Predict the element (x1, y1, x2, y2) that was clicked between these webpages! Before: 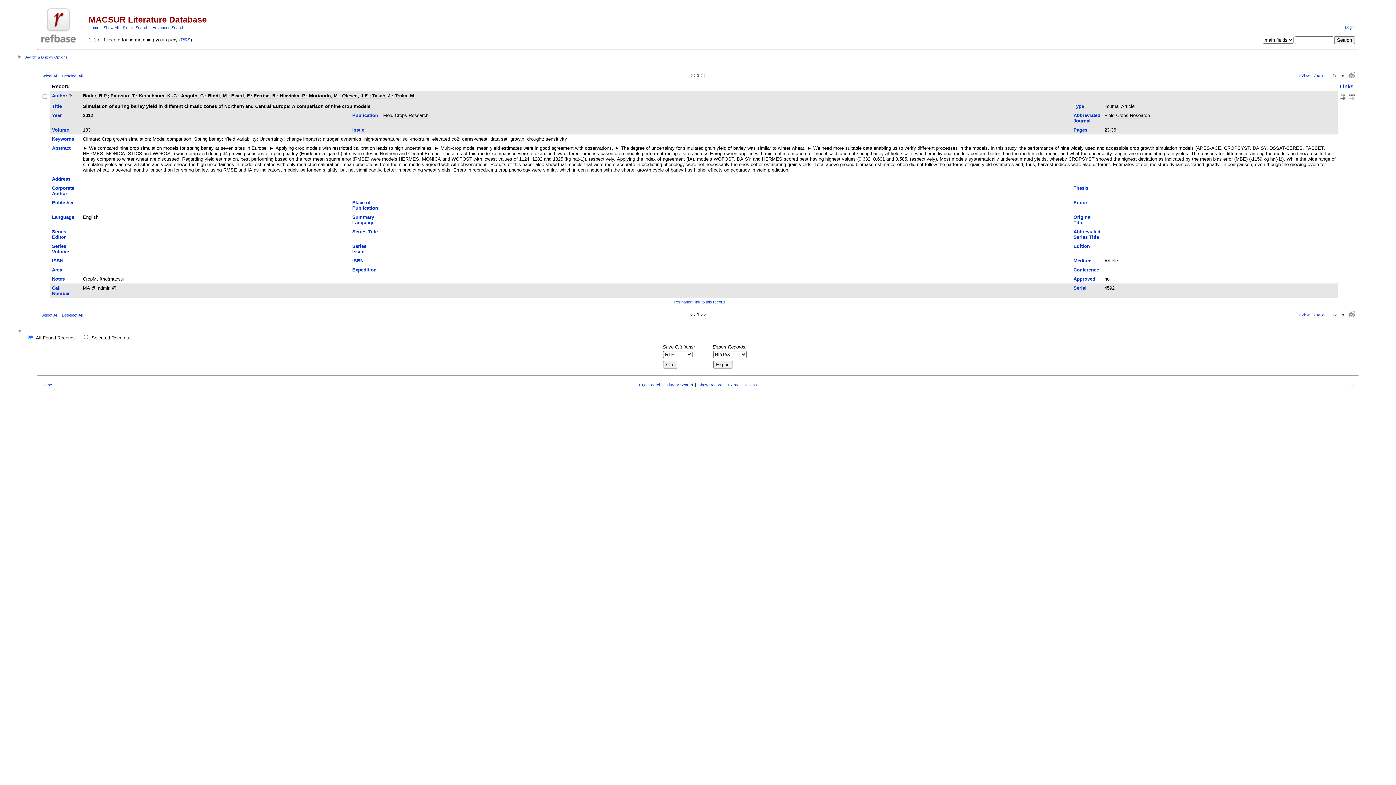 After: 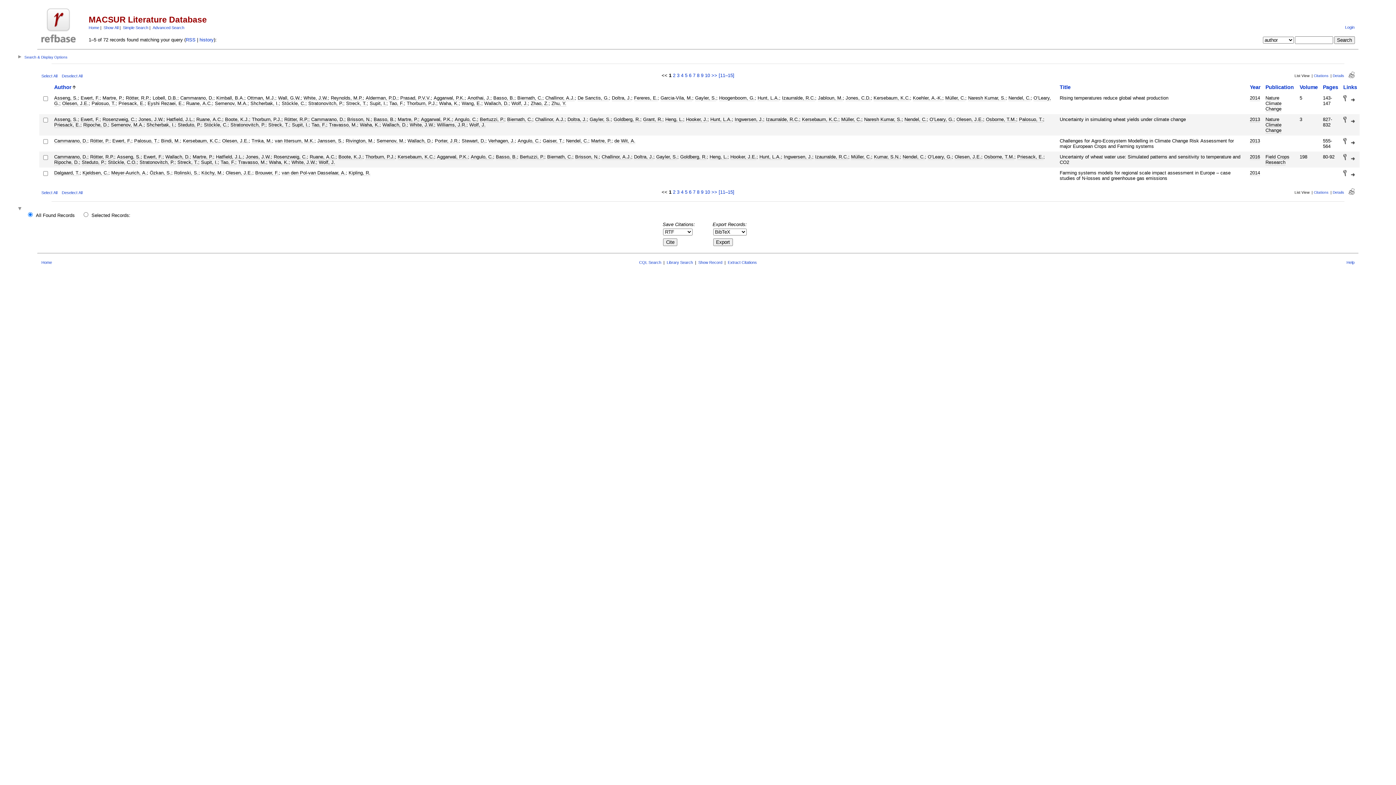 Action: bbox: (342, 93, 369, 98) label: Olesen, J.E.